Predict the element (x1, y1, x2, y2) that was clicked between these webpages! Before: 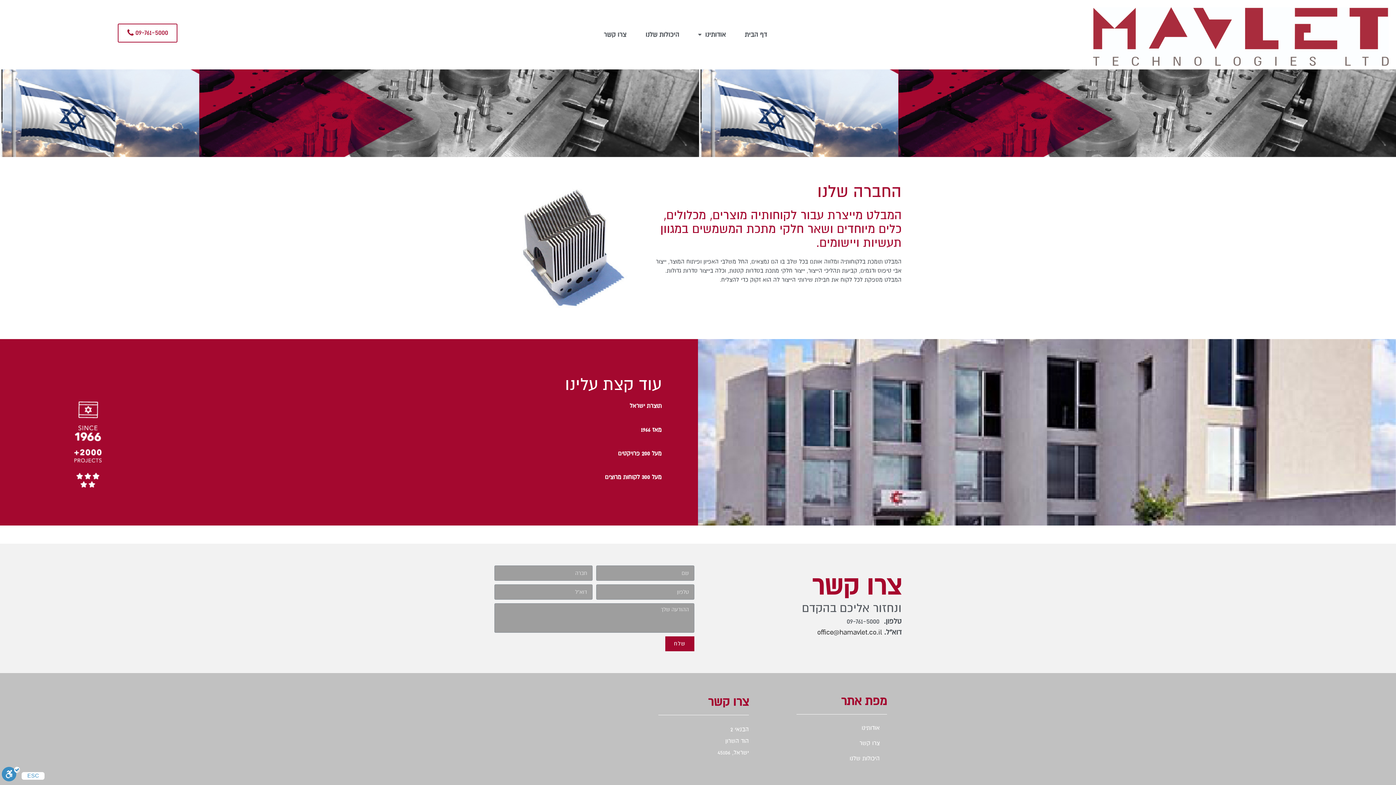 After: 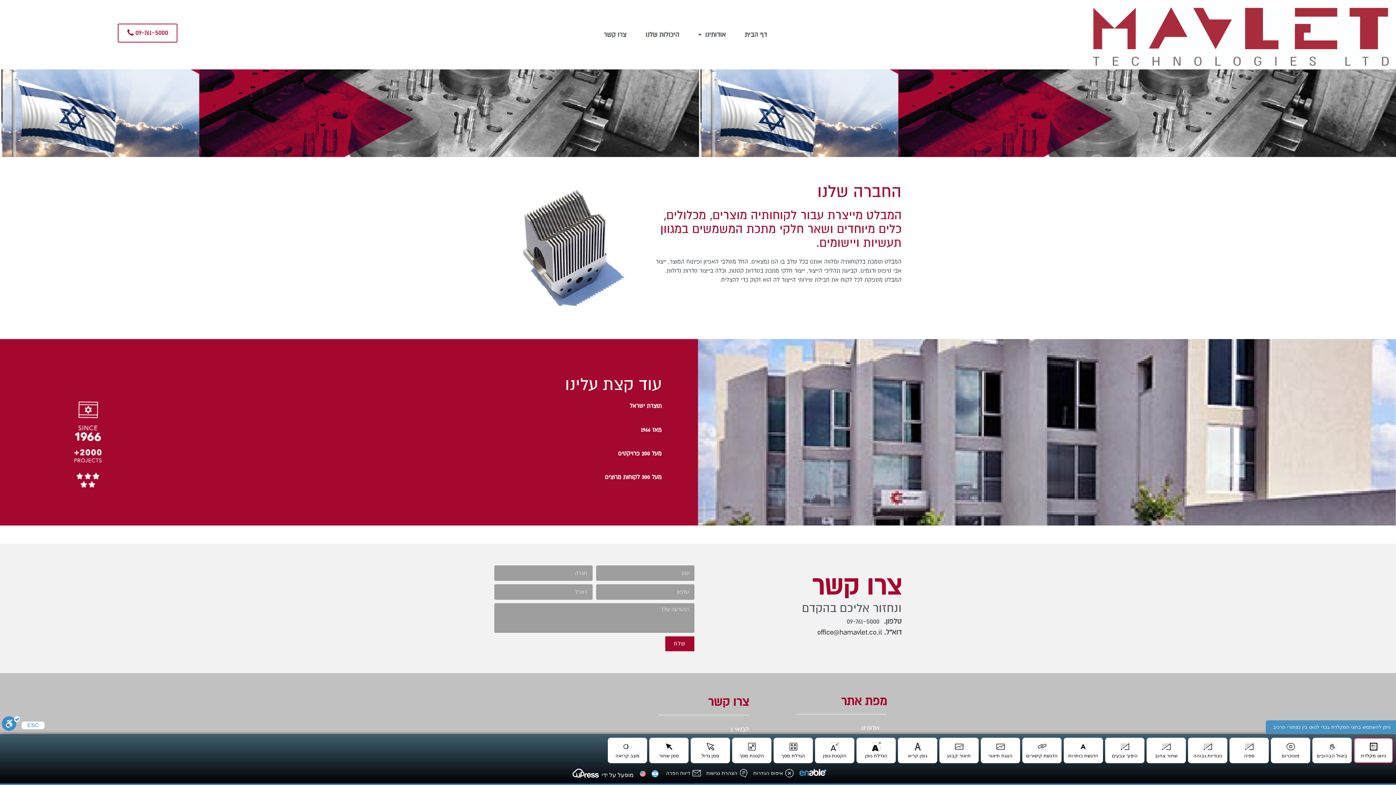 Action: label: סרגל נגישות bbox: (1, 767, 20, 785)